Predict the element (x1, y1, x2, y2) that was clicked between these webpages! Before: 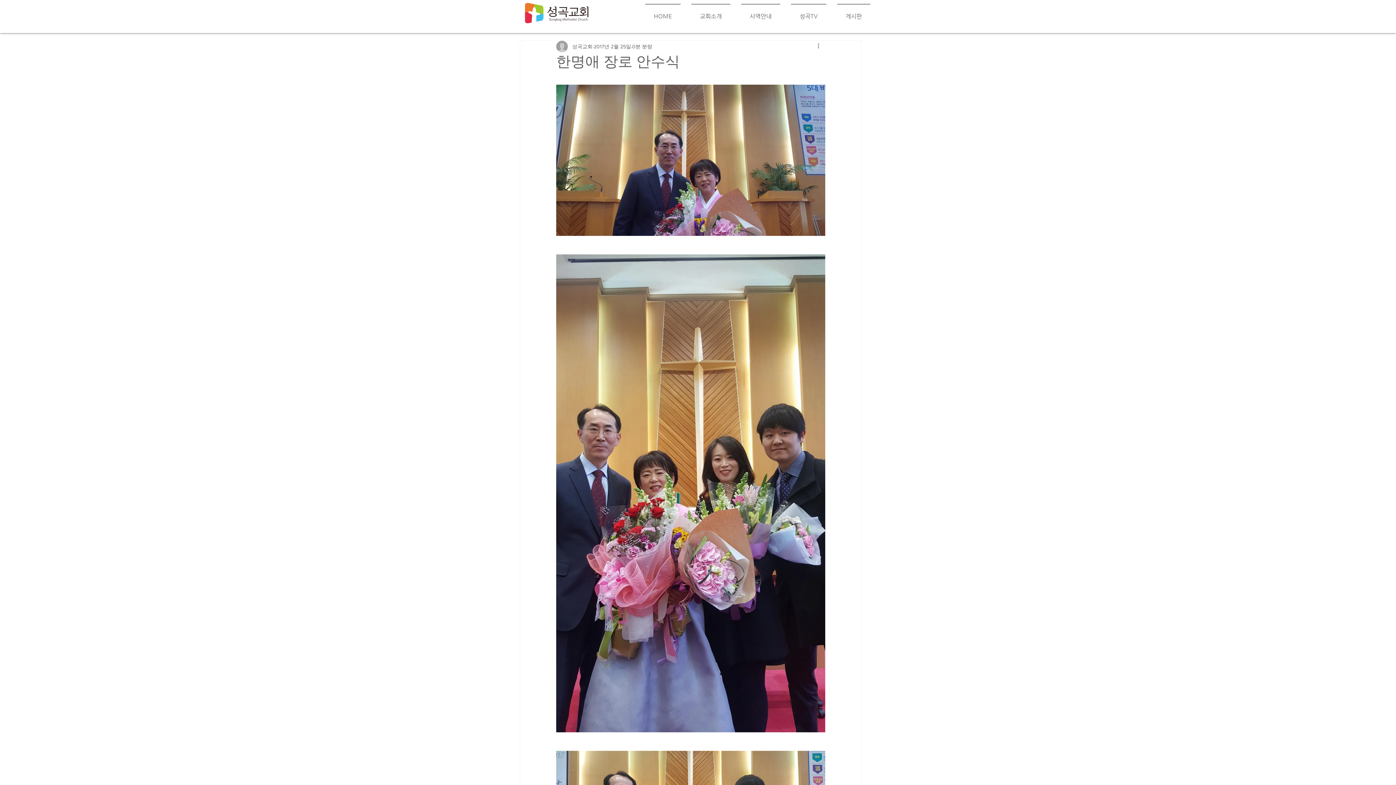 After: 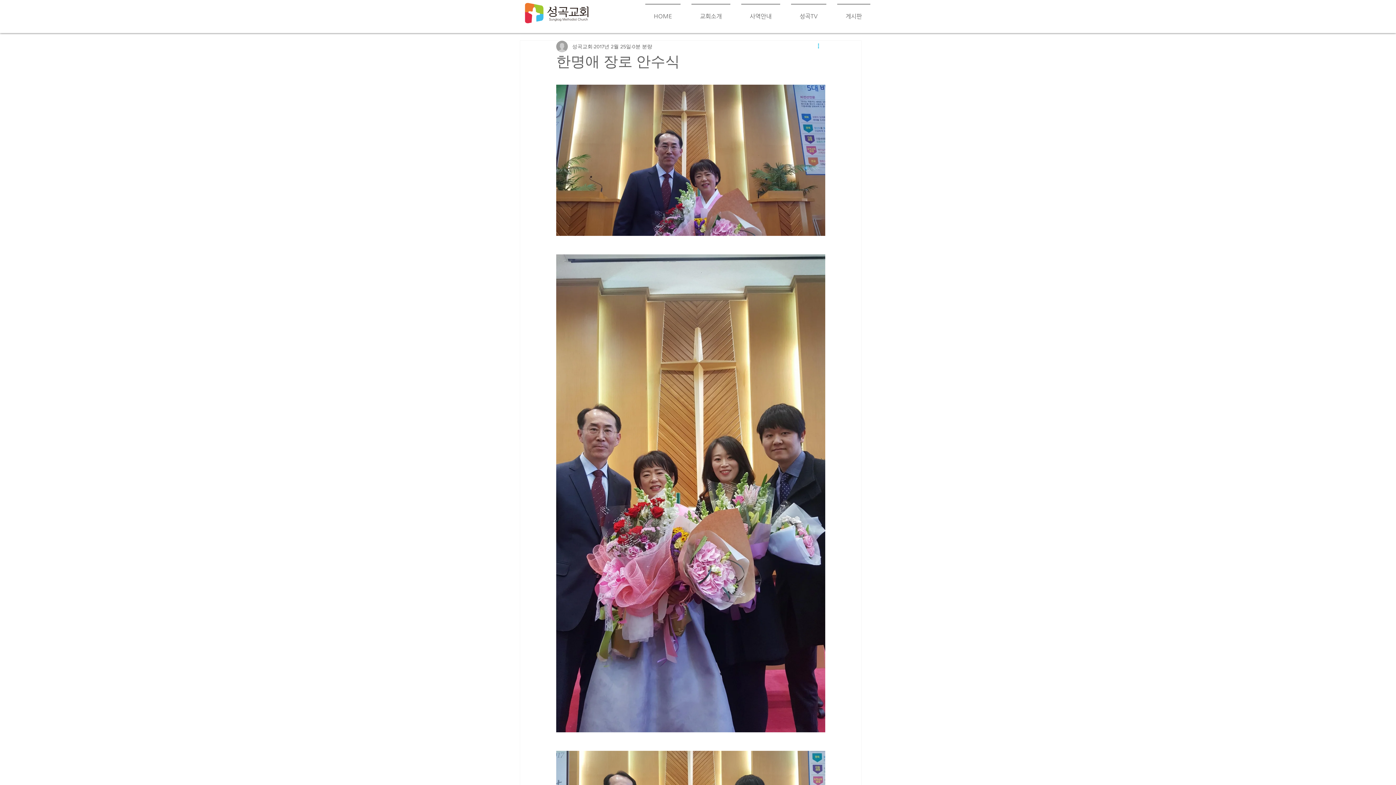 Action: label: 추가 작업 bbox: (816, 42, 825, 50)